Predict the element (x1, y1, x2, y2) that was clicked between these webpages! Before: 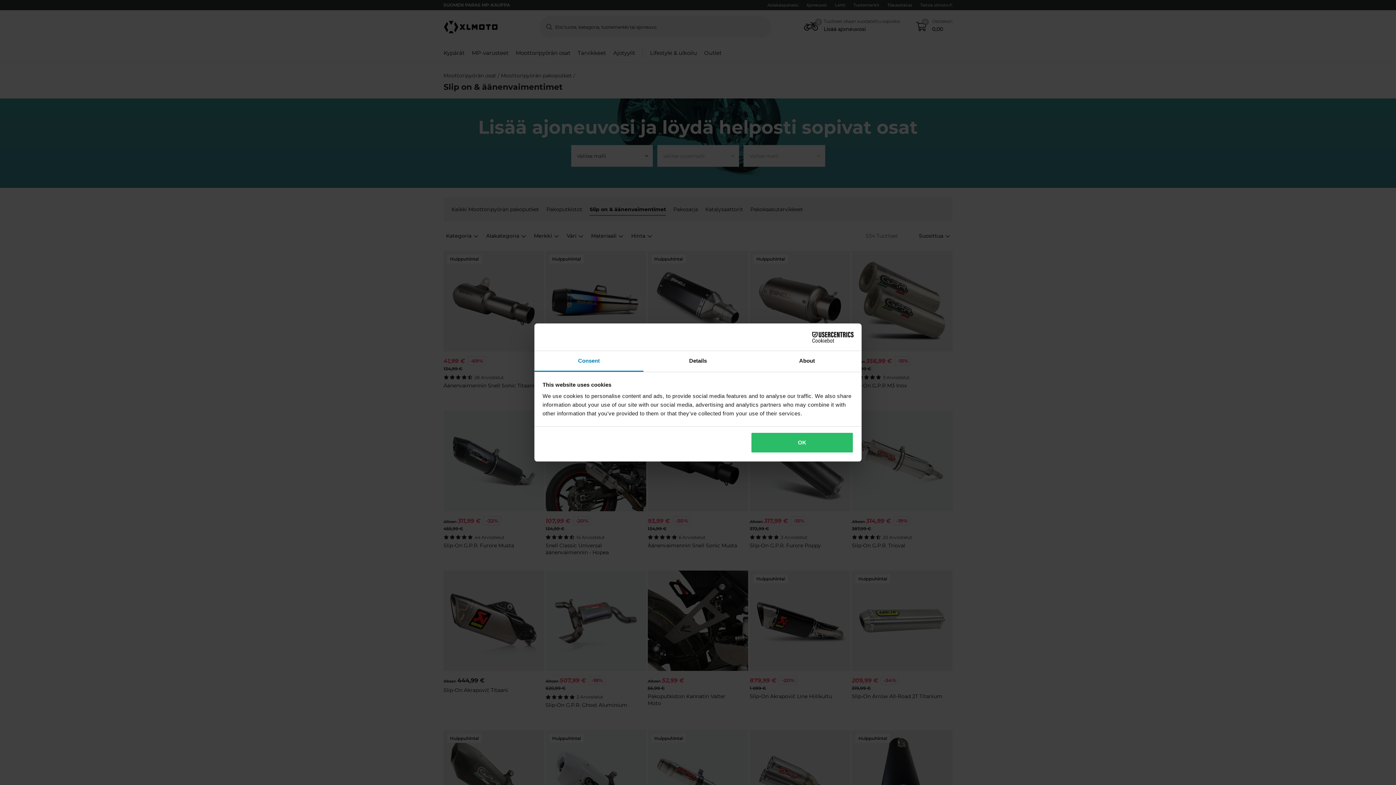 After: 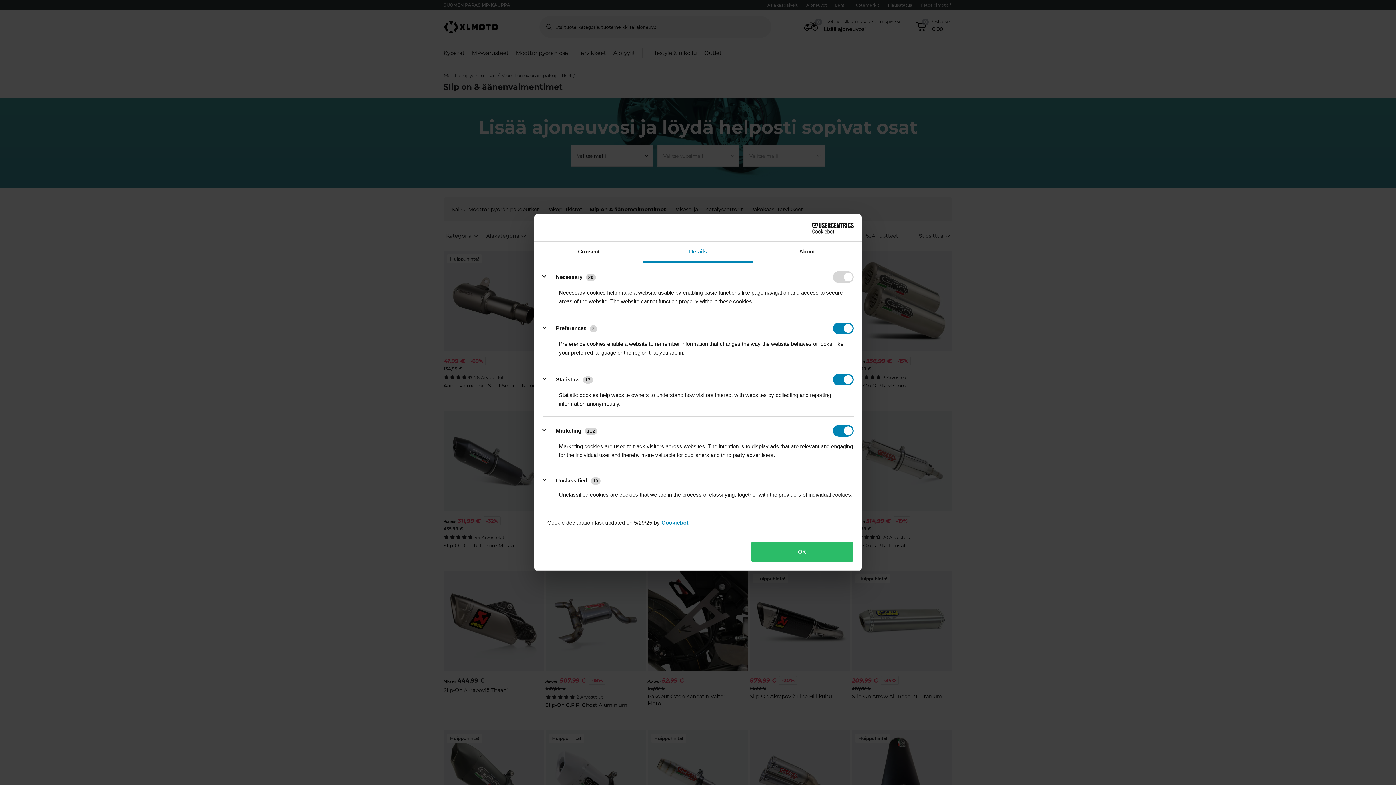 Action: label: Details bbox: (643, 351, 752, 372)